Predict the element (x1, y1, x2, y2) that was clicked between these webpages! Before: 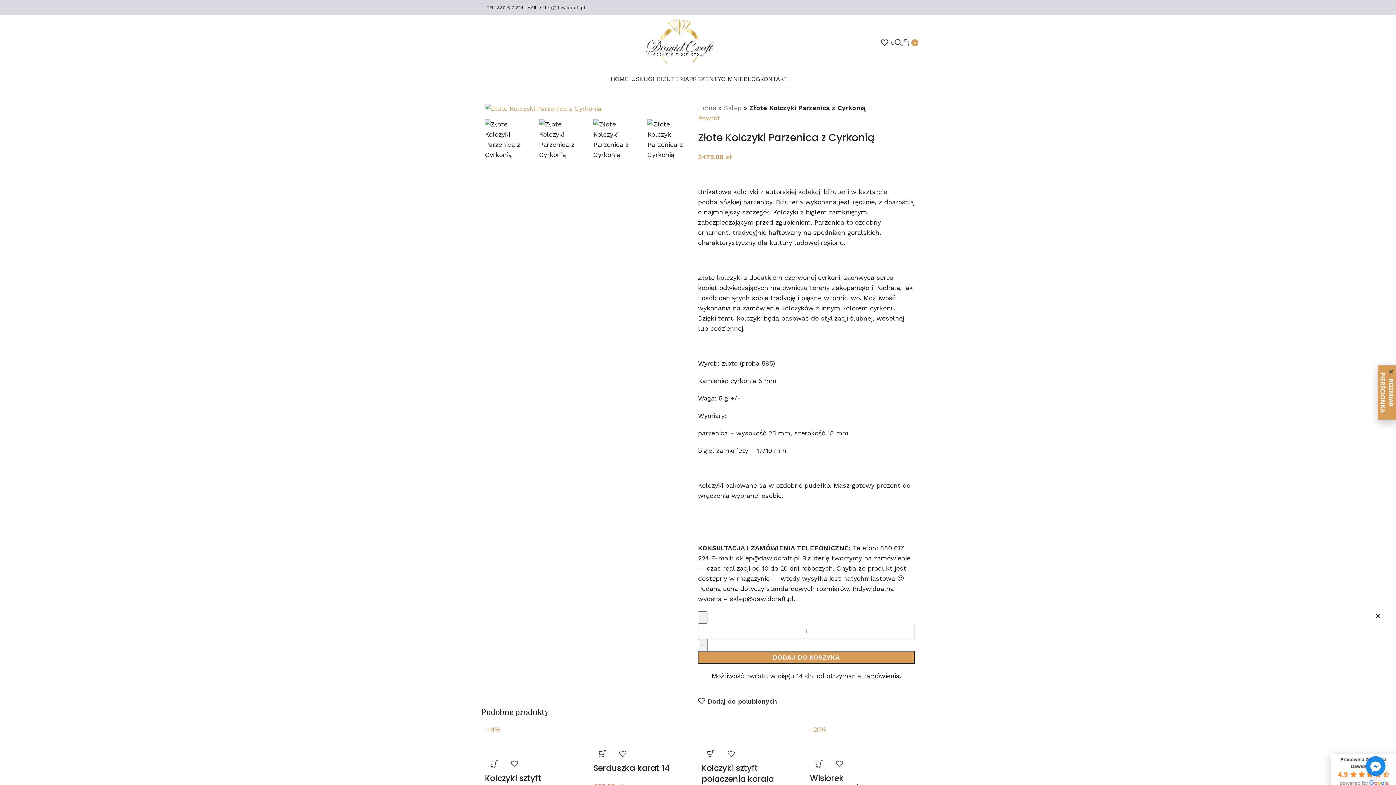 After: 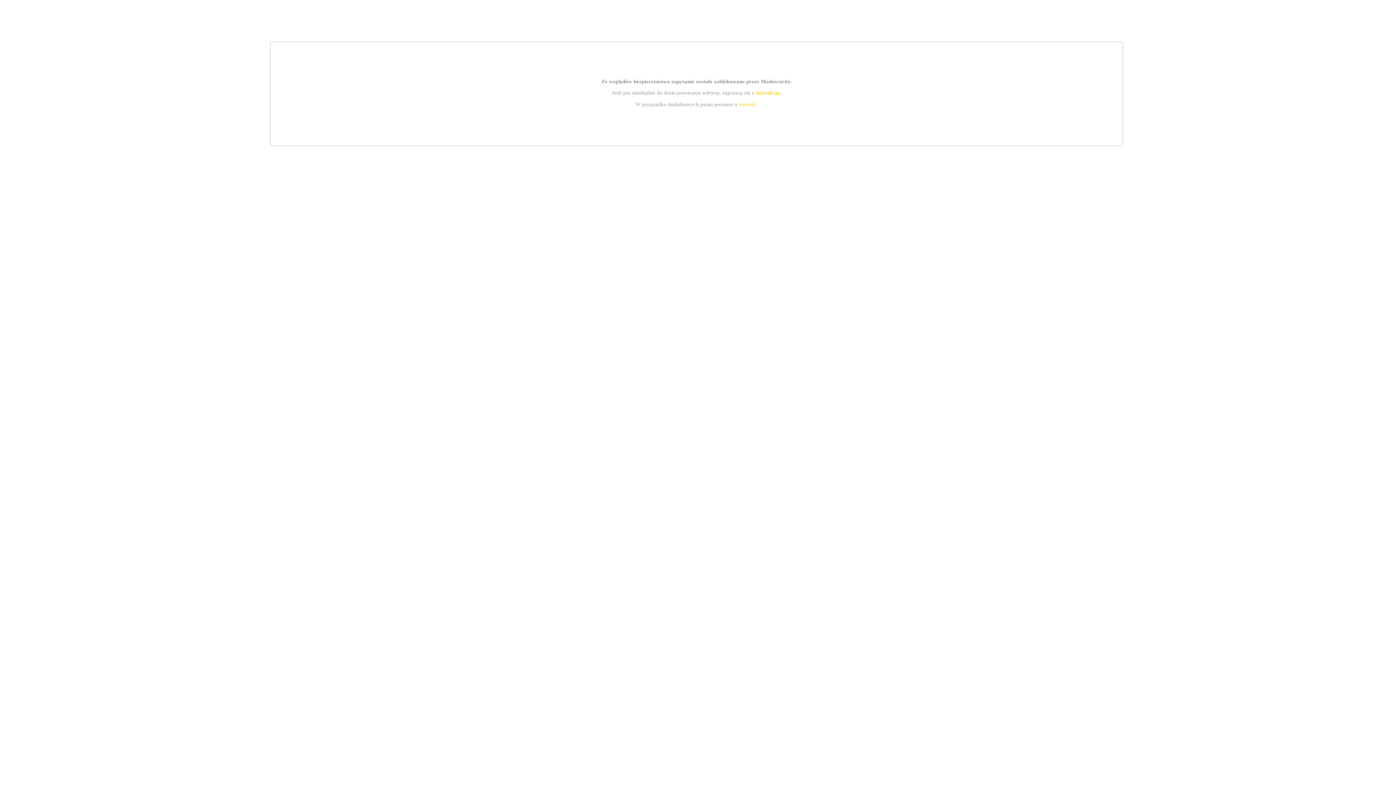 Action: label: Serduszka karat 14 bbox: (593, 762, 669, 774)